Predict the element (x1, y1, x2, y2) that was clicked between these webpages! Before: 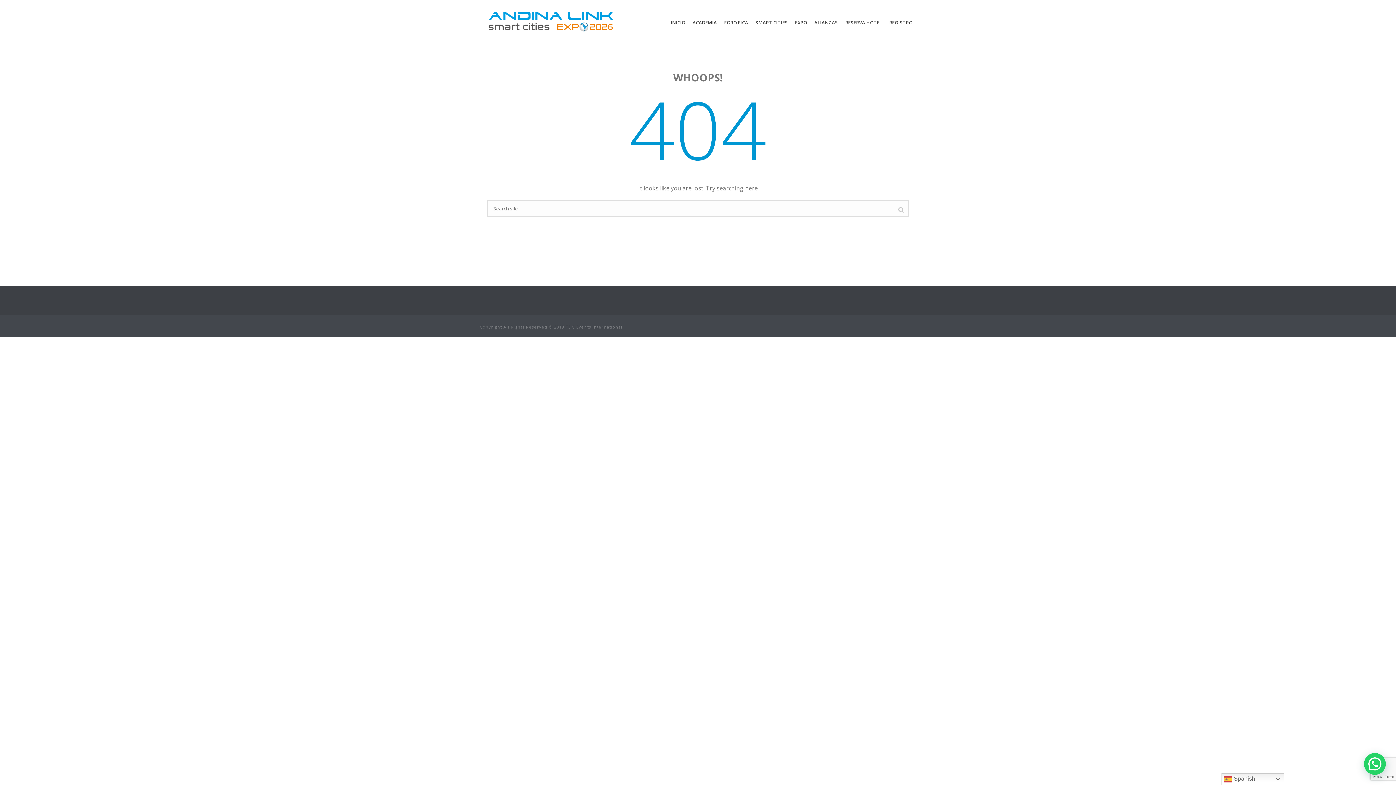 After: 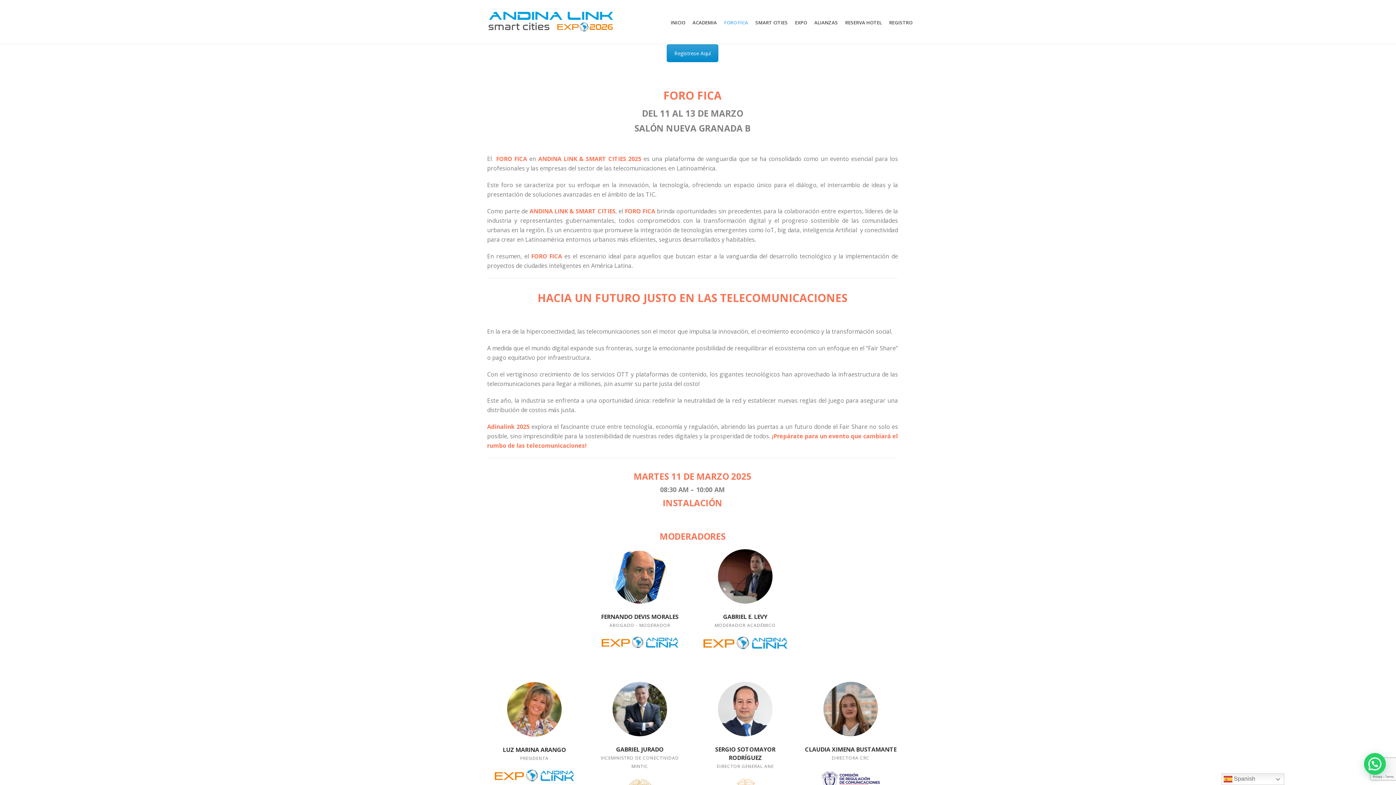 Action: bbox: (720, 0, 752, 43) label: FORO FICA